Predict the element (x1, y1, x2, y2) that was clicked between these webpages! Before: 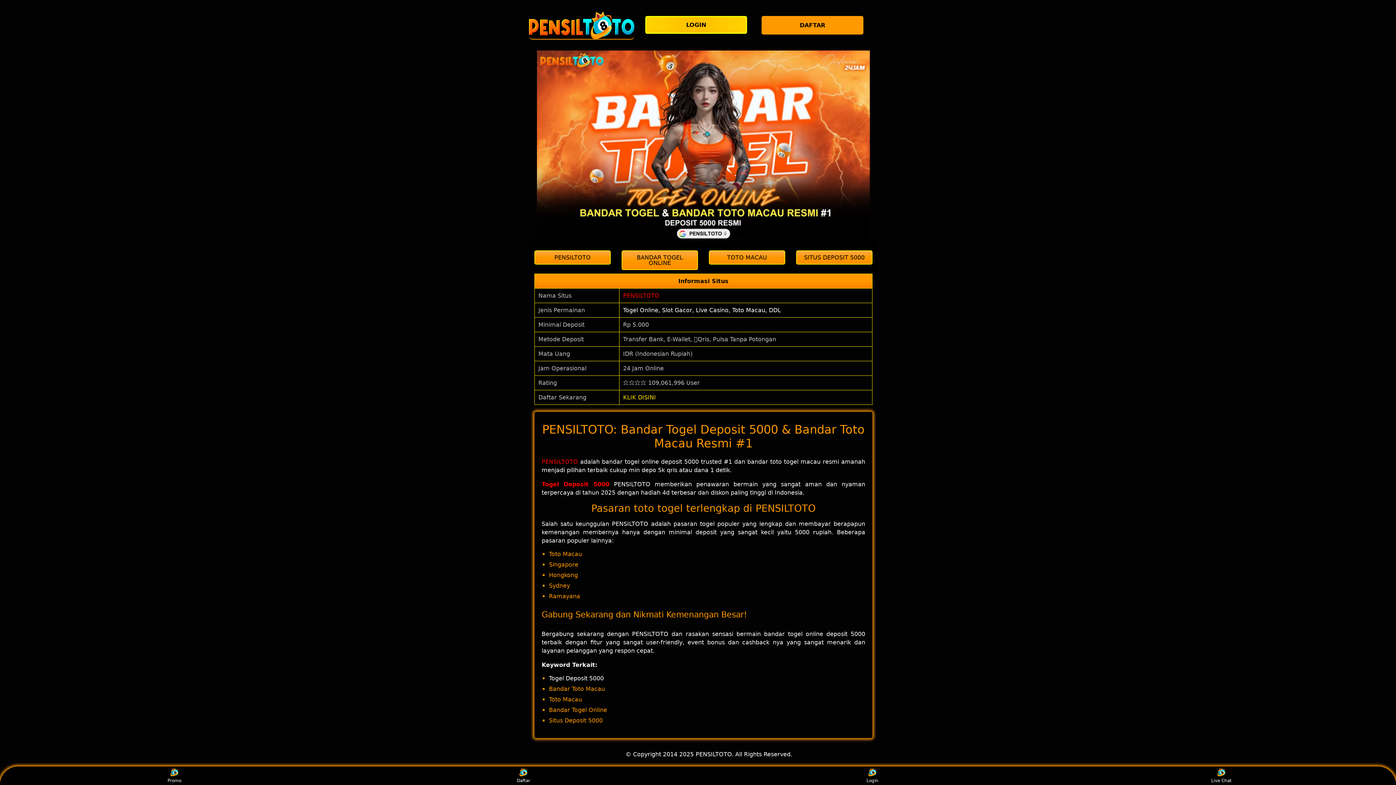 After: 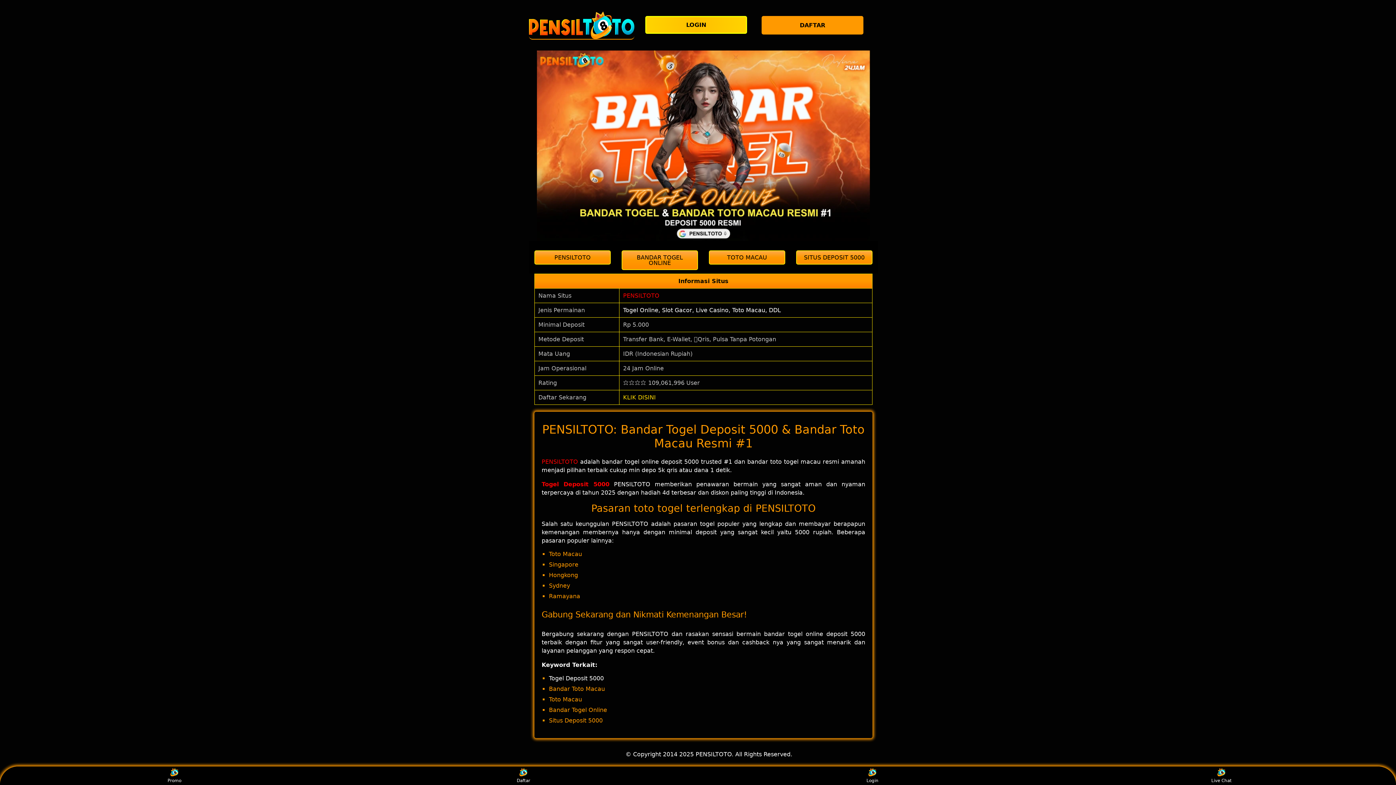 Action: bbox: (510, 768, 537, 783) label: Daftar